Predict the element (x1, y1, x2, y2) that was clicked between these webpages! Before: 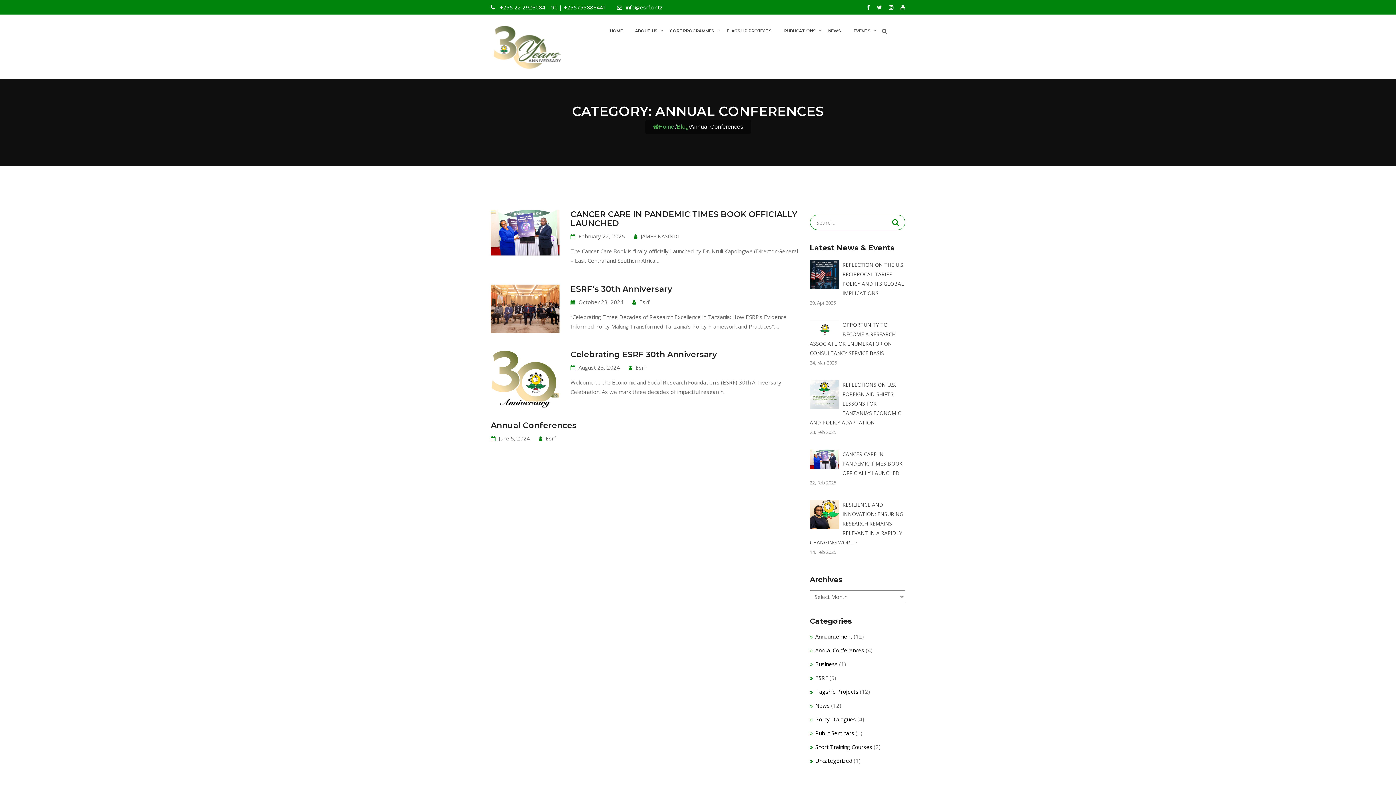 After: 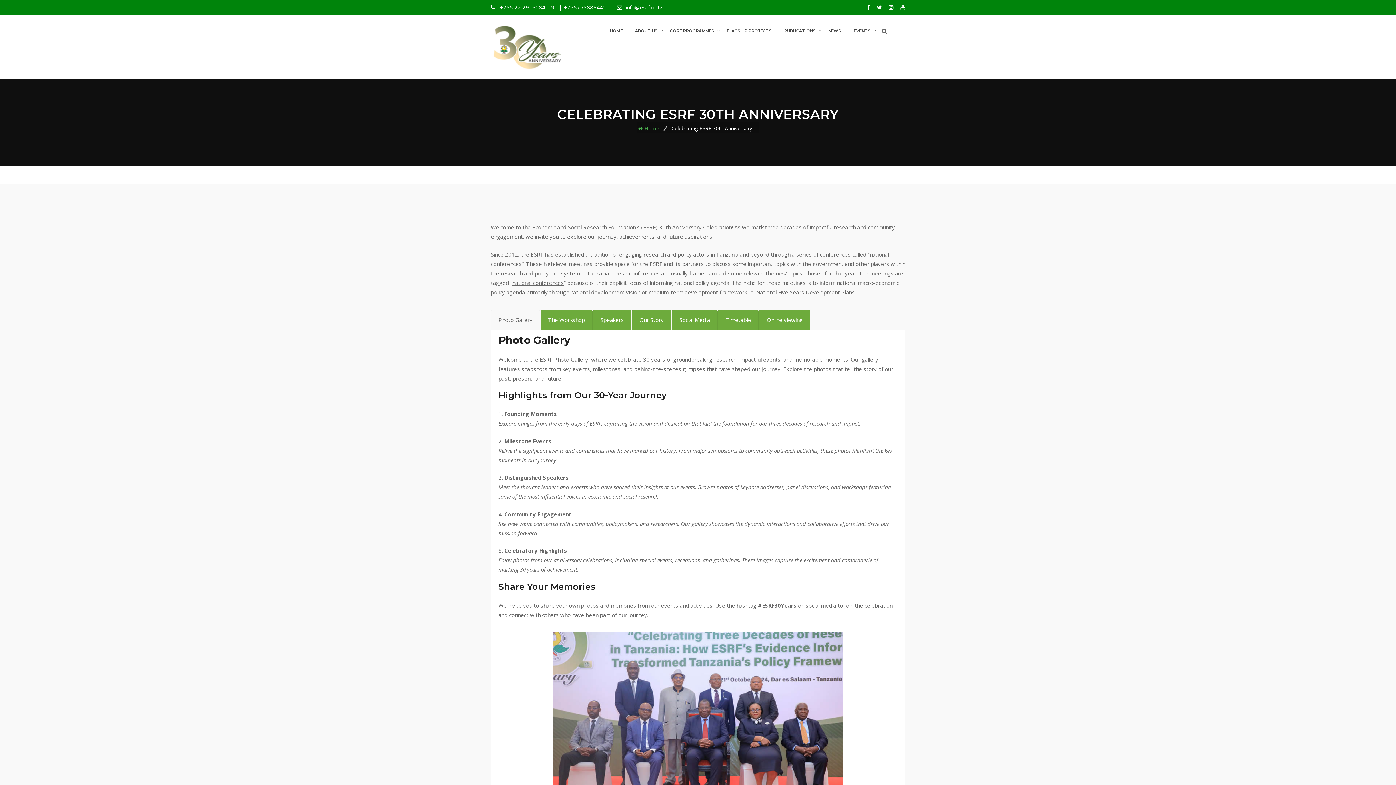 Action: bbox: (490, 375, 559, 383)